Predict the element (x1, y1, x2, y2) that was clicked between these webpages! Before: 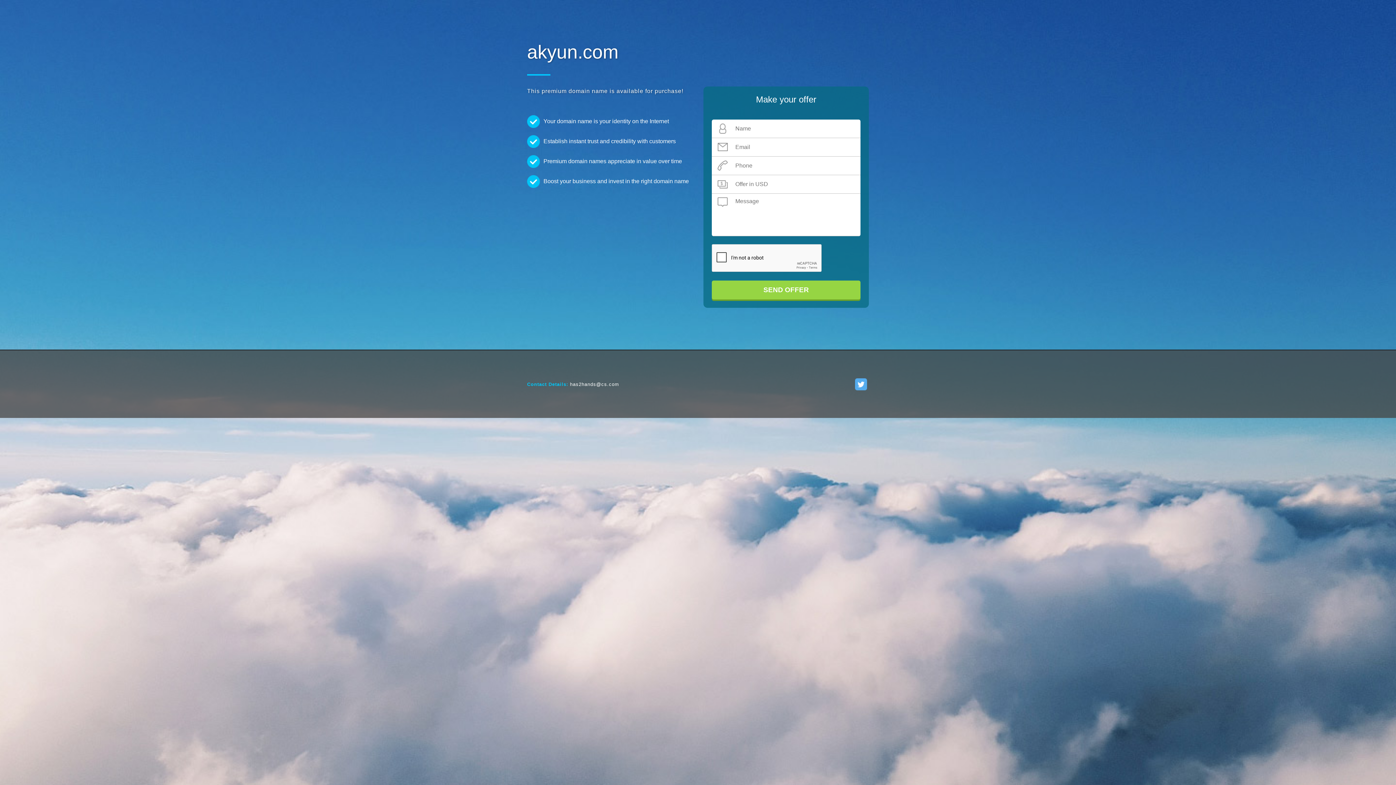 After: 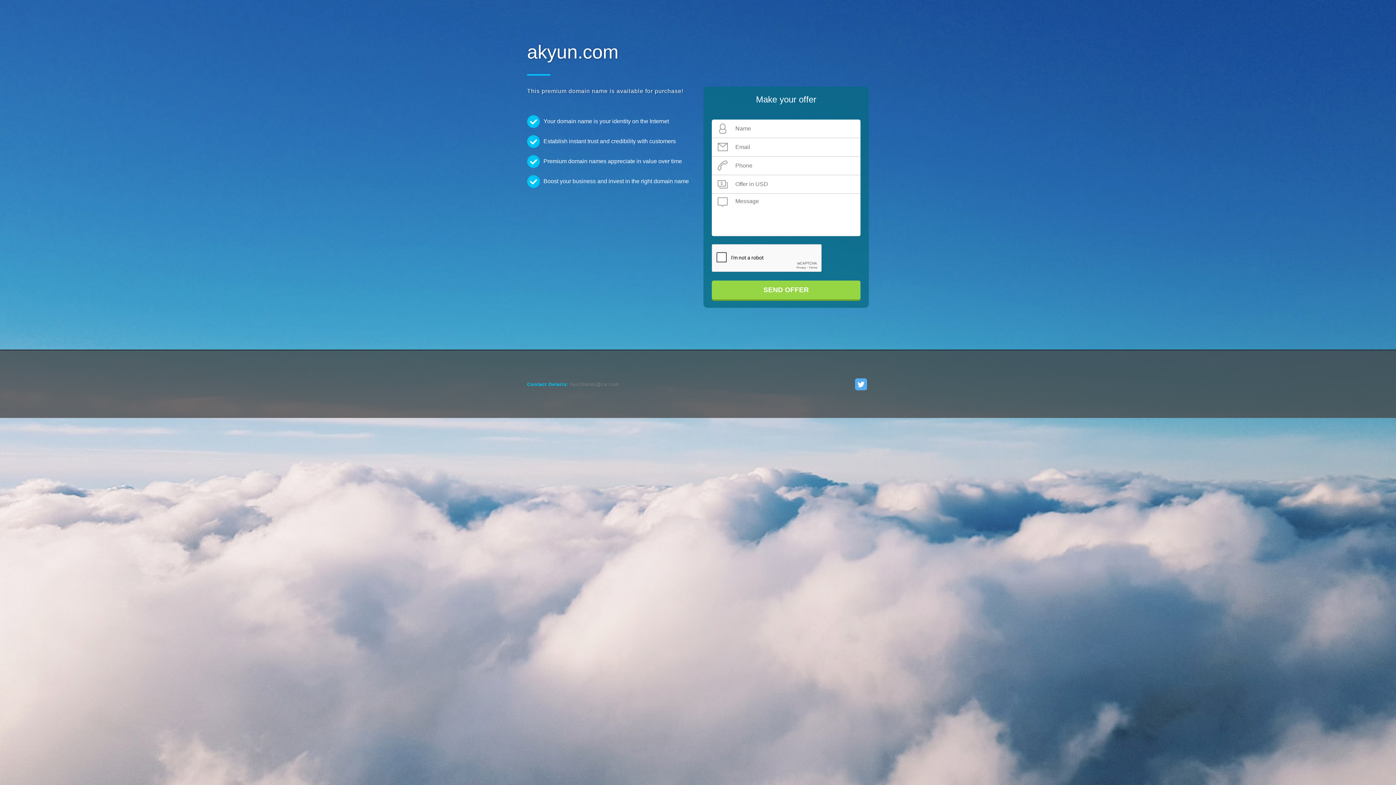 Action: label: has2hands@cs.com bbox: (570, 381, 619, 387)